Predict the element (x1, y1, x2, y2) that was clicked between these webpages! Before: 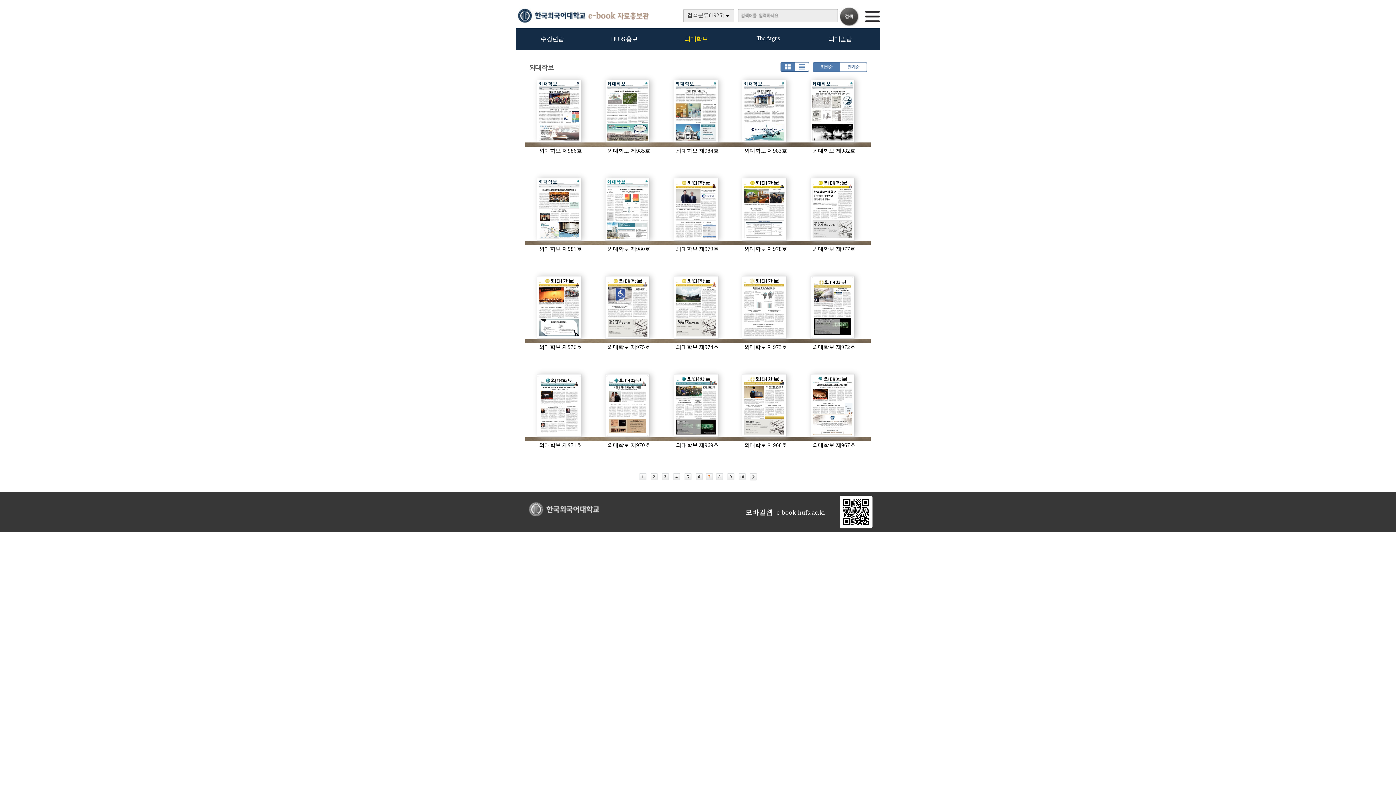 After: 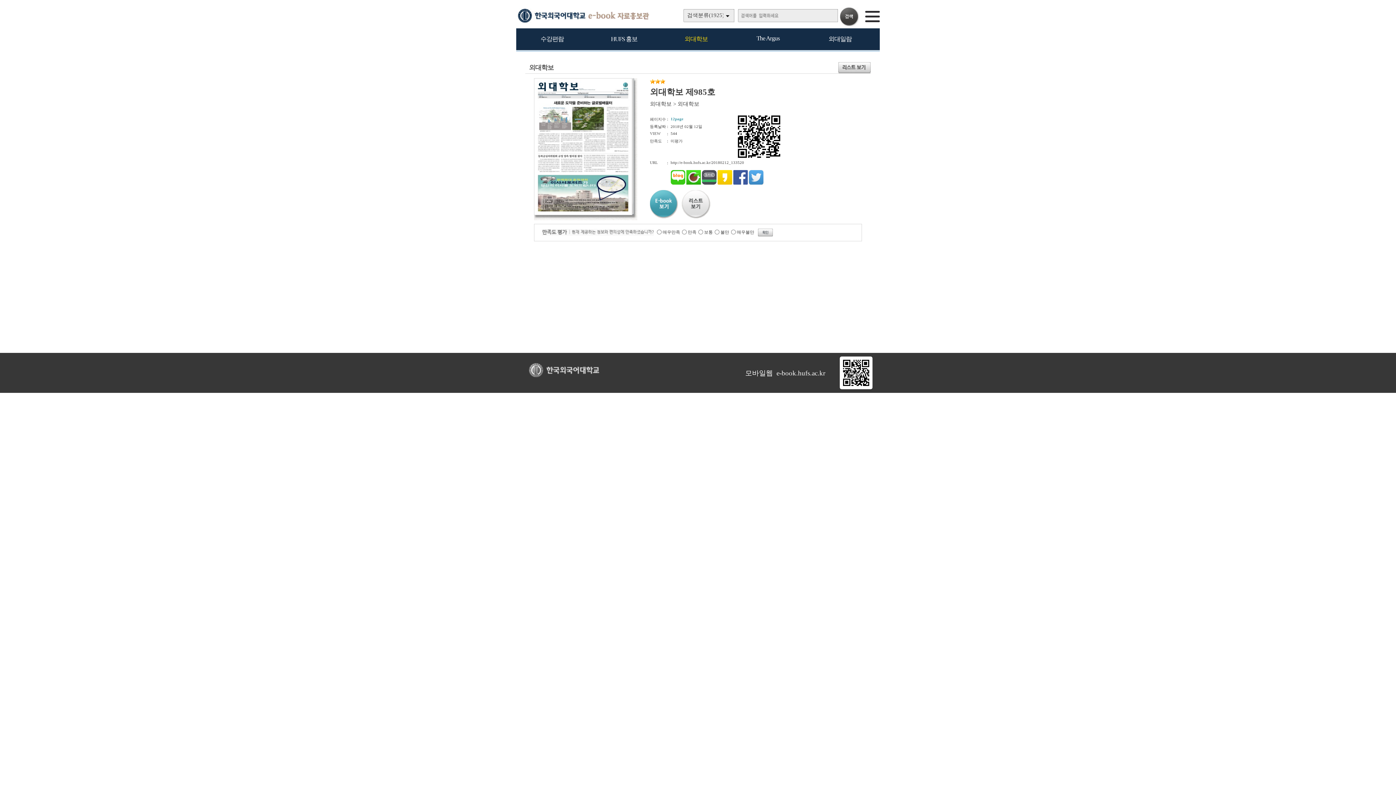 Action: label: 외대학보 제985호 bbox: (605, 80, 650, 142)